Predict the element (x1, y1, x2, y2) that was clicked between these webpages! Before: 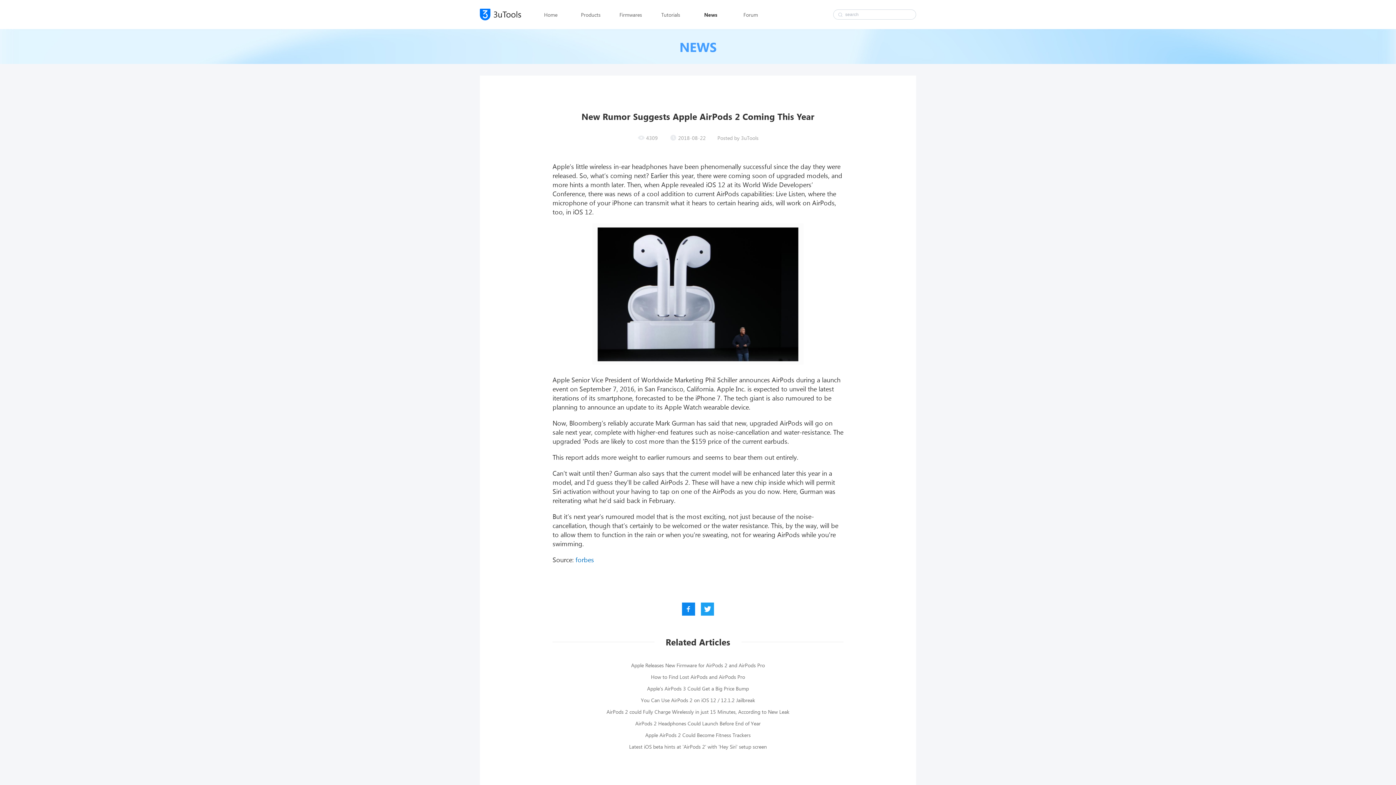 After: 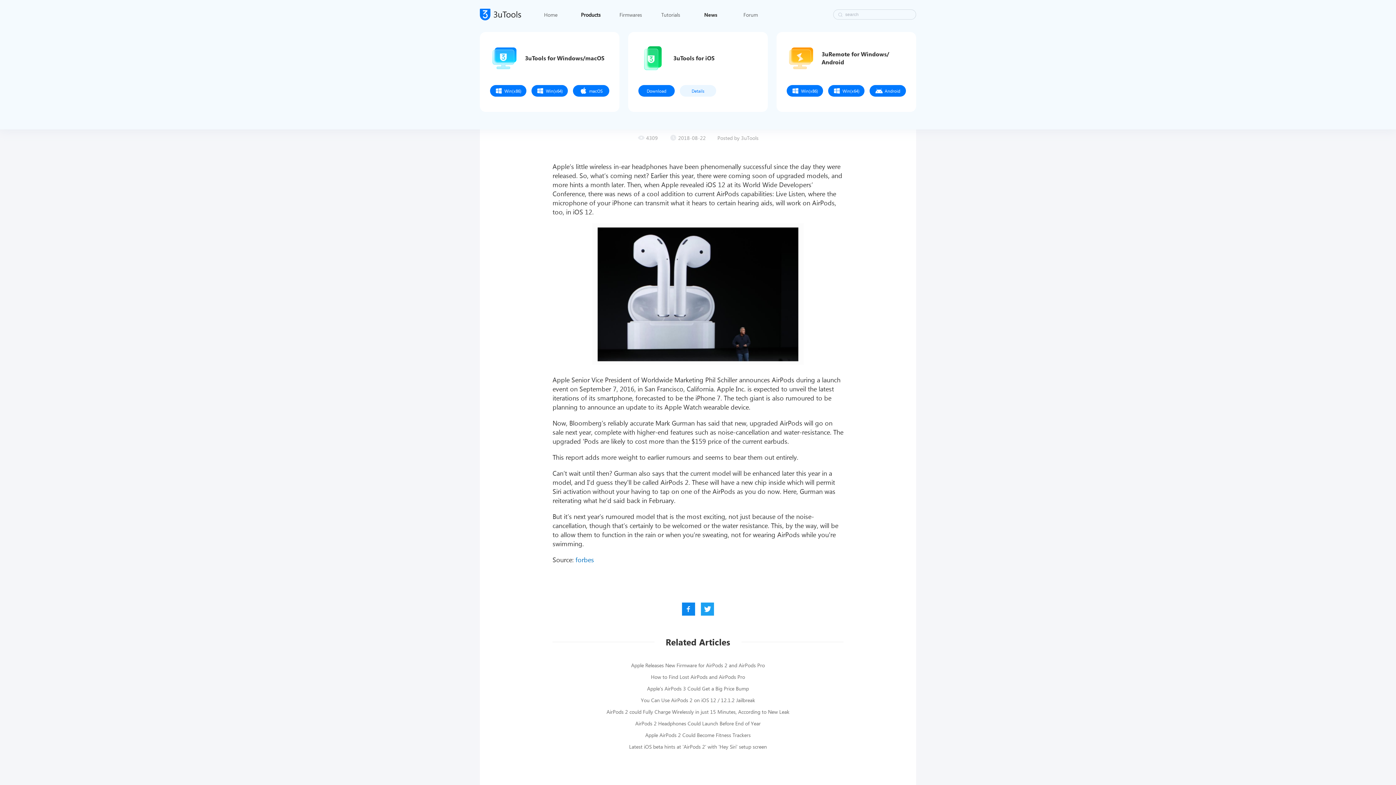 Action: bbox: (578, 0, 603, 29) label: Products